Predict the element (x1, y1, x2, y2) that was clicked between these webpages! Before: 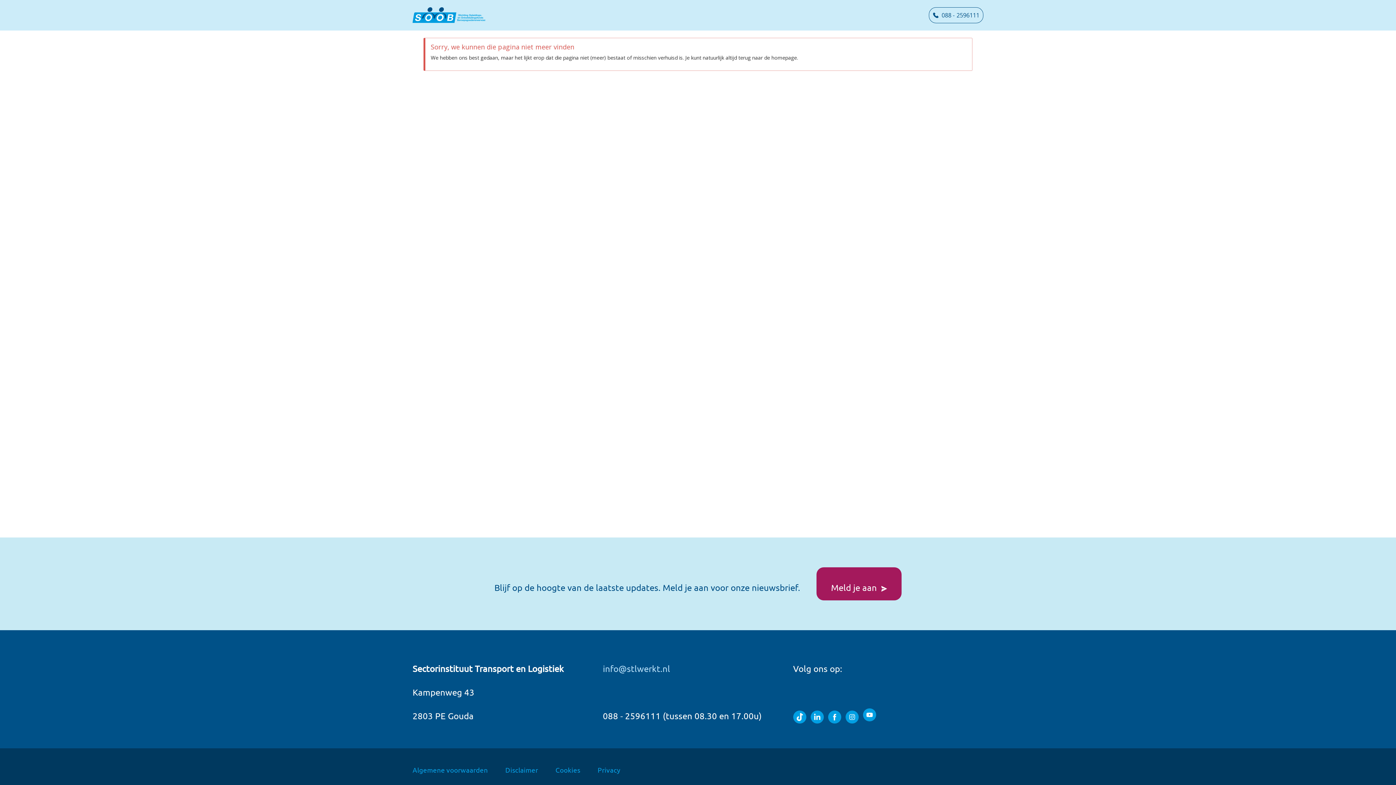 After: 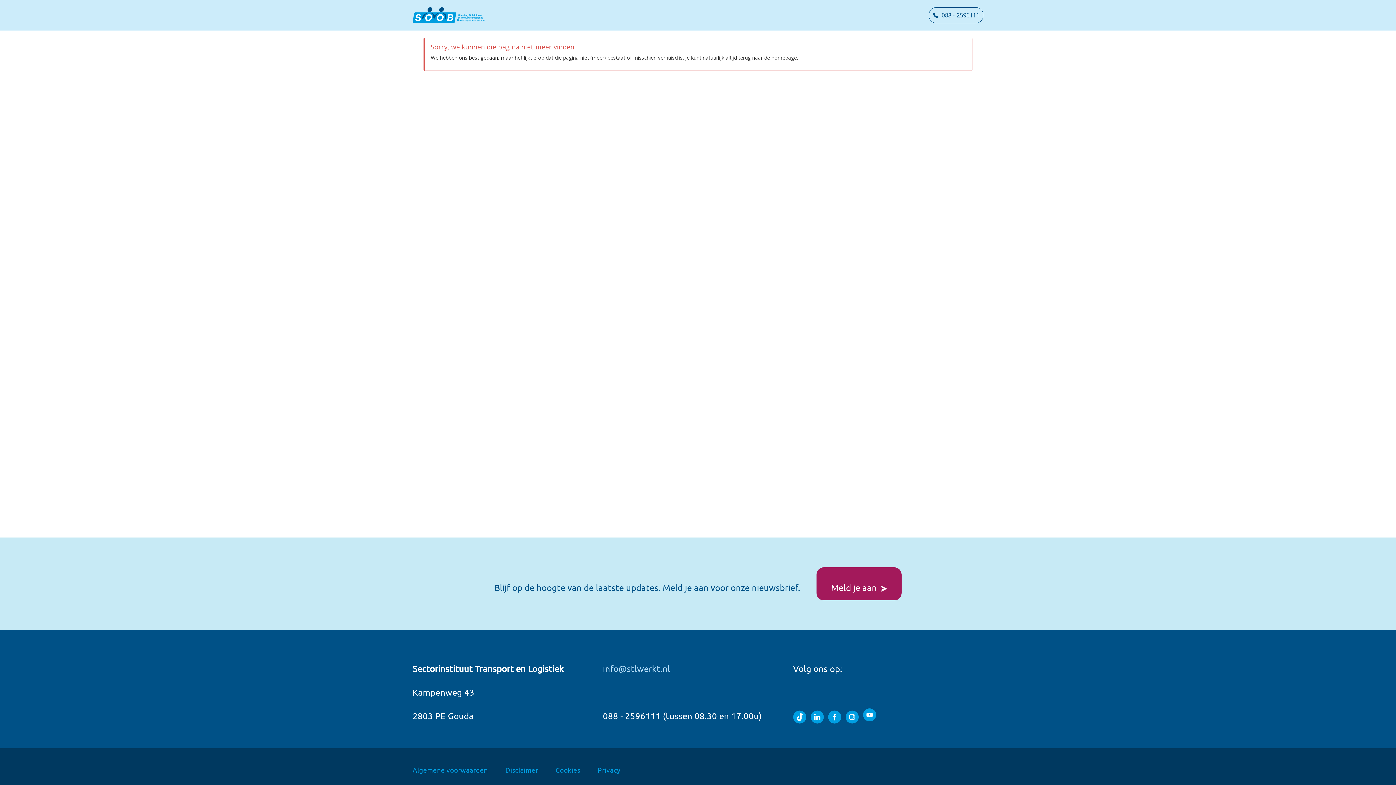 Action: bbox: (793, 710, 806, 721)